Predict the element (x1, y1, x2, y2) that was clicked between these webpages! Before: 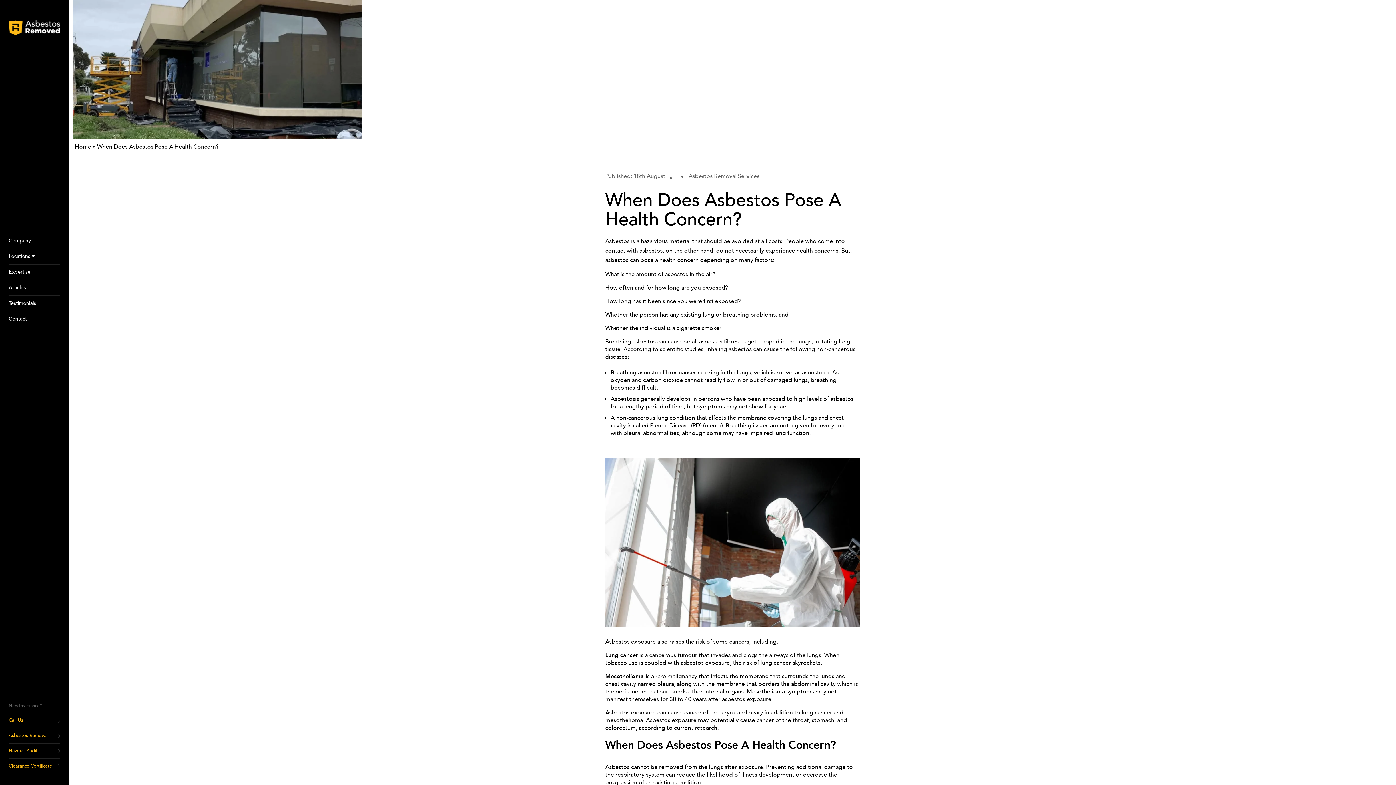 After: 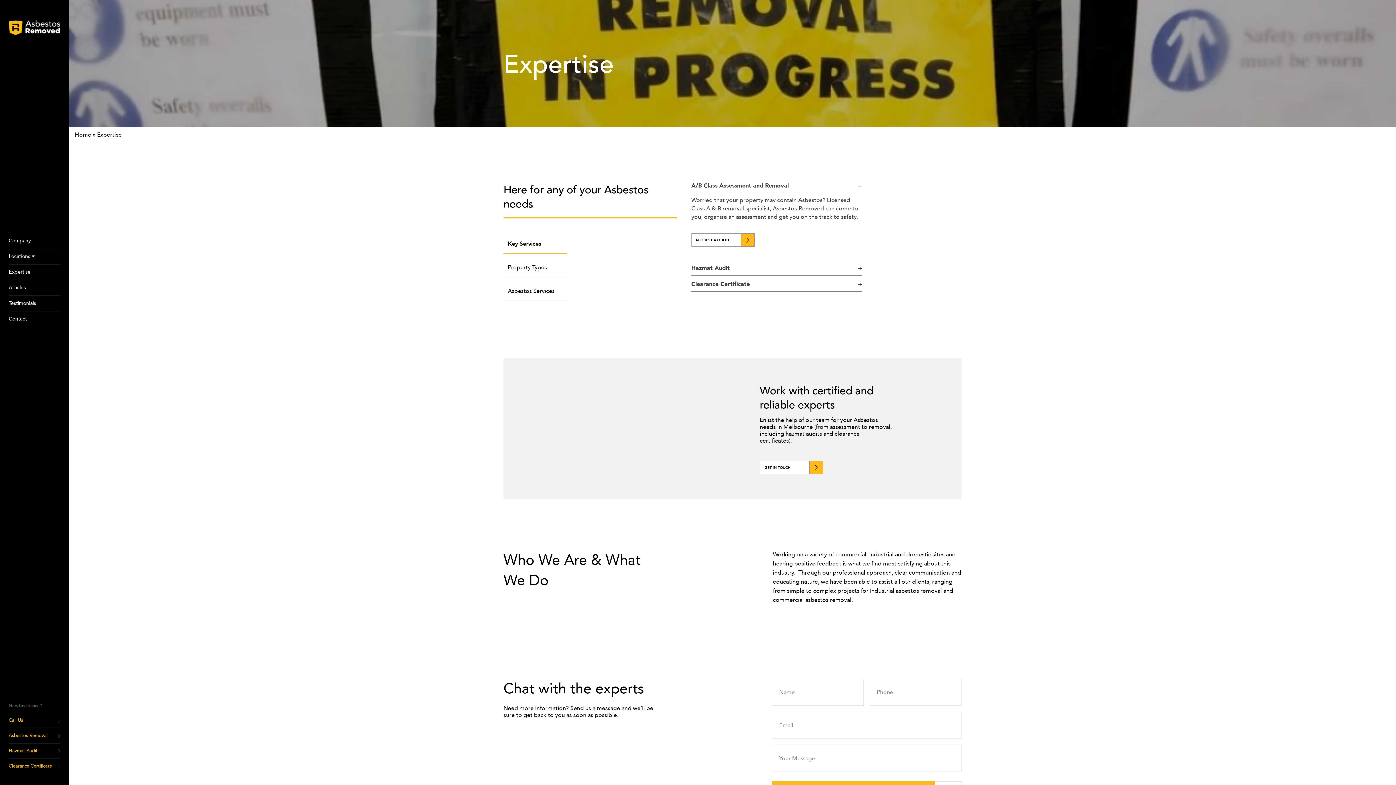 Action: label: Expertise bbox: (0, 264, 69, 279)